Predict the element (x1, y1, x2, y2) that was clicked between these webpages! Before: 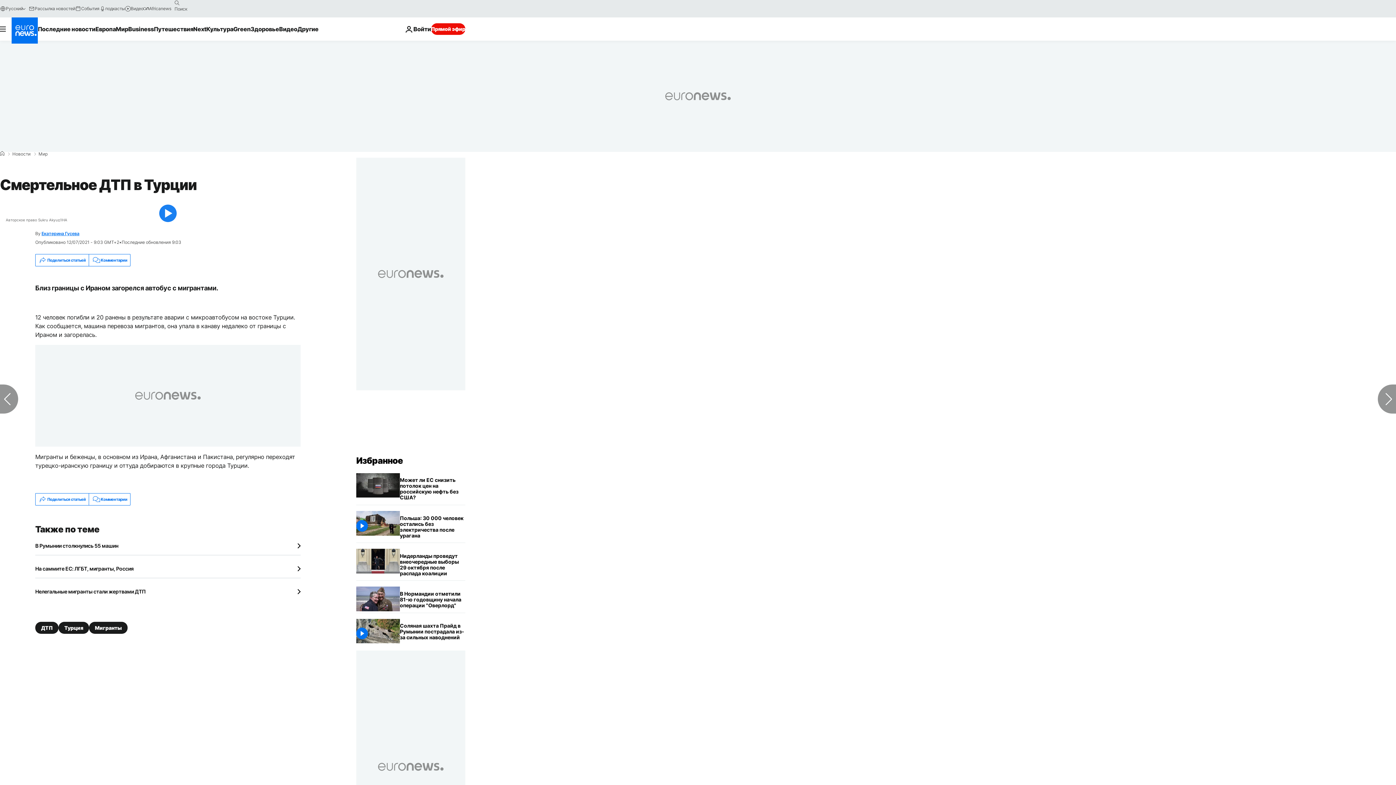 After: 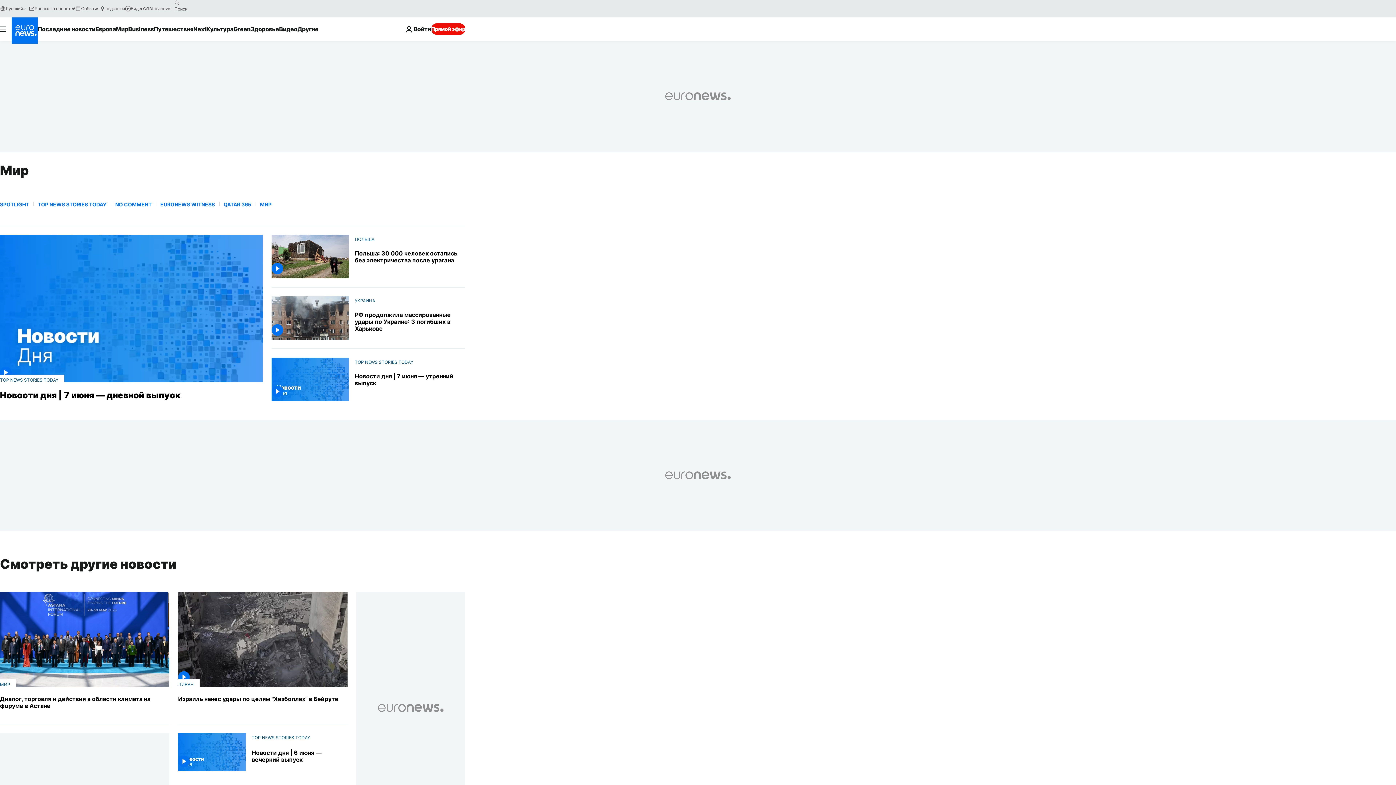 Action: label: Мир bbox: (38, 152, 47, 156)